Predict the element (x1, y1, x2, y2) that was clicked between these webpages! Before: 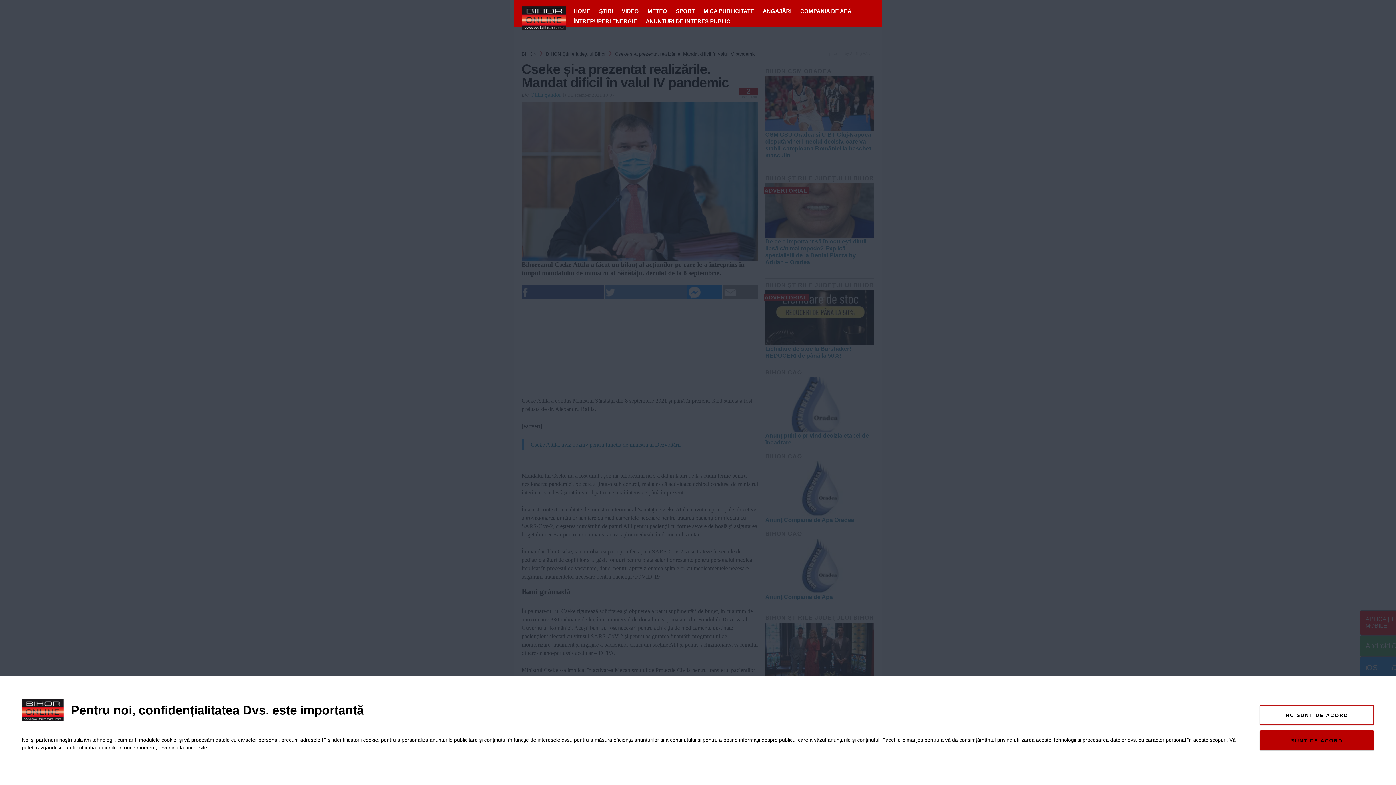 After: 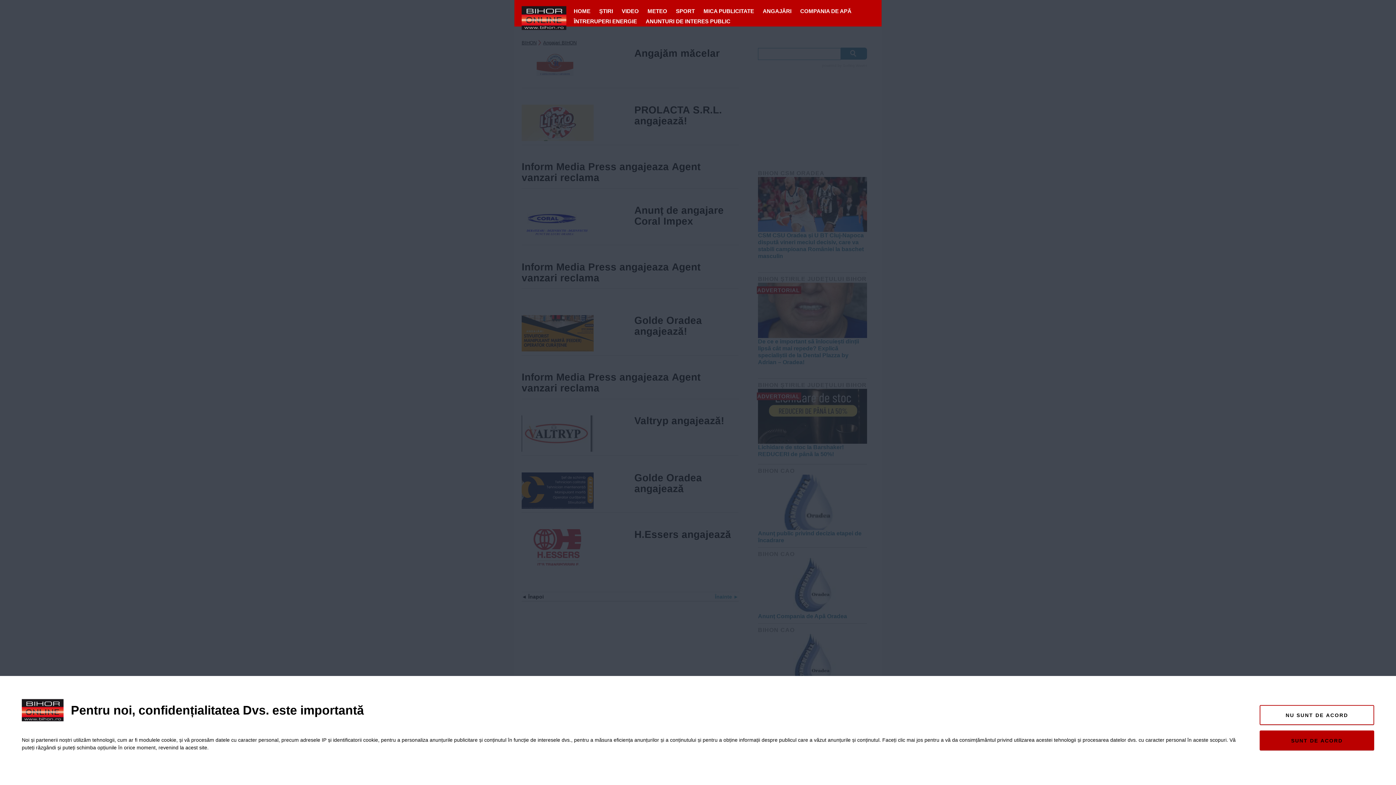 Action: bbox: (759, 6, 795, 16) label: ANGAJĂRI